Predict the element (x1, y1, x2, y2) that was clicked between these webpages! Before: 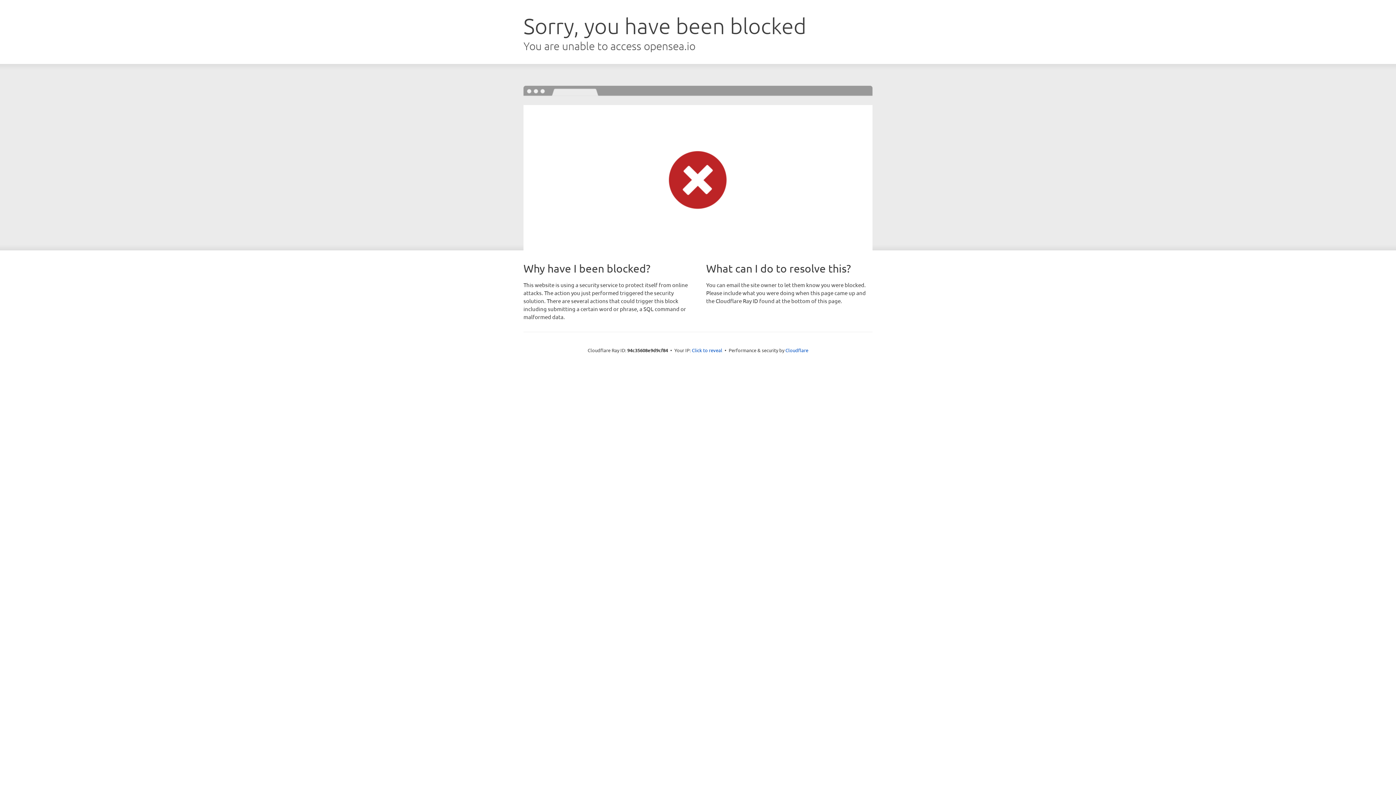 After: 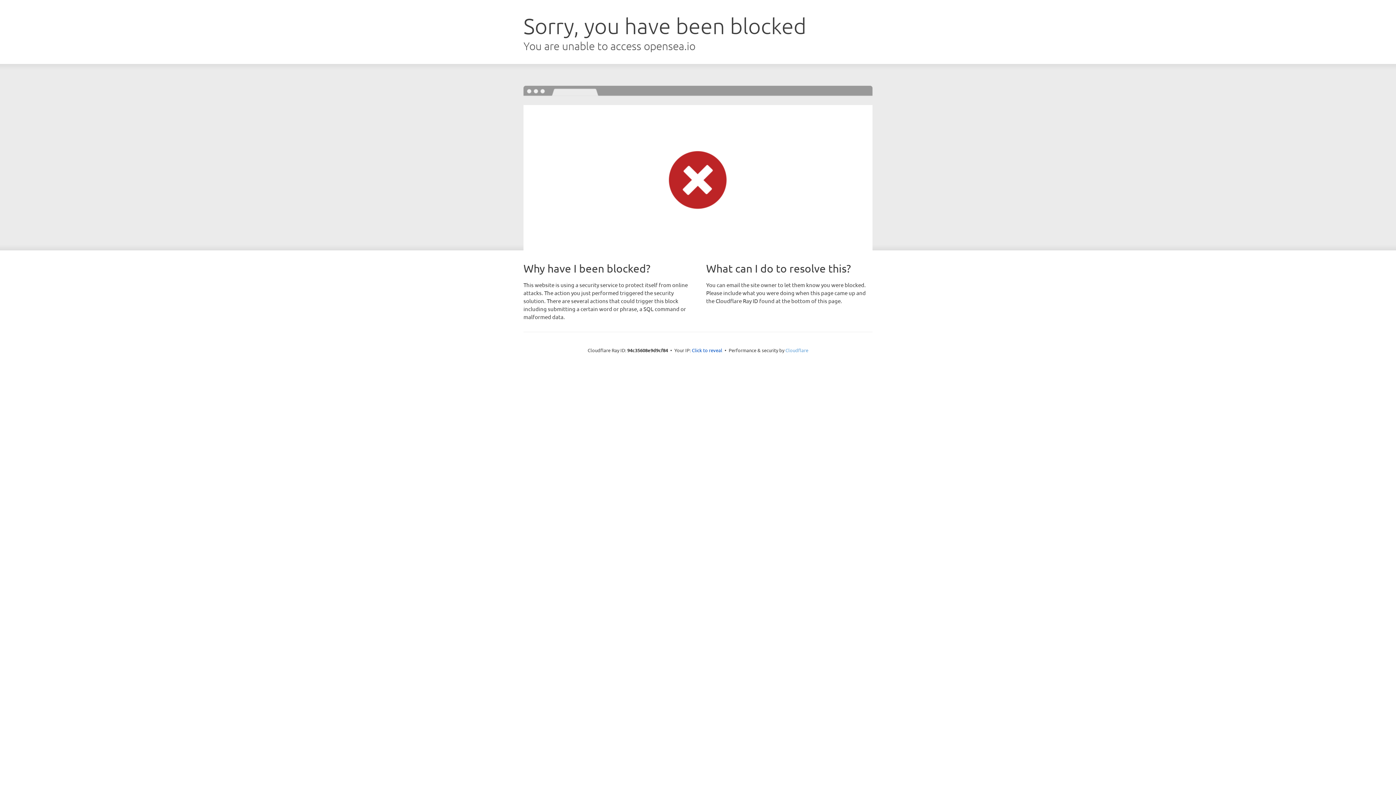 Action: label: Cloudflare bbox: (785, 347, 808, 353)